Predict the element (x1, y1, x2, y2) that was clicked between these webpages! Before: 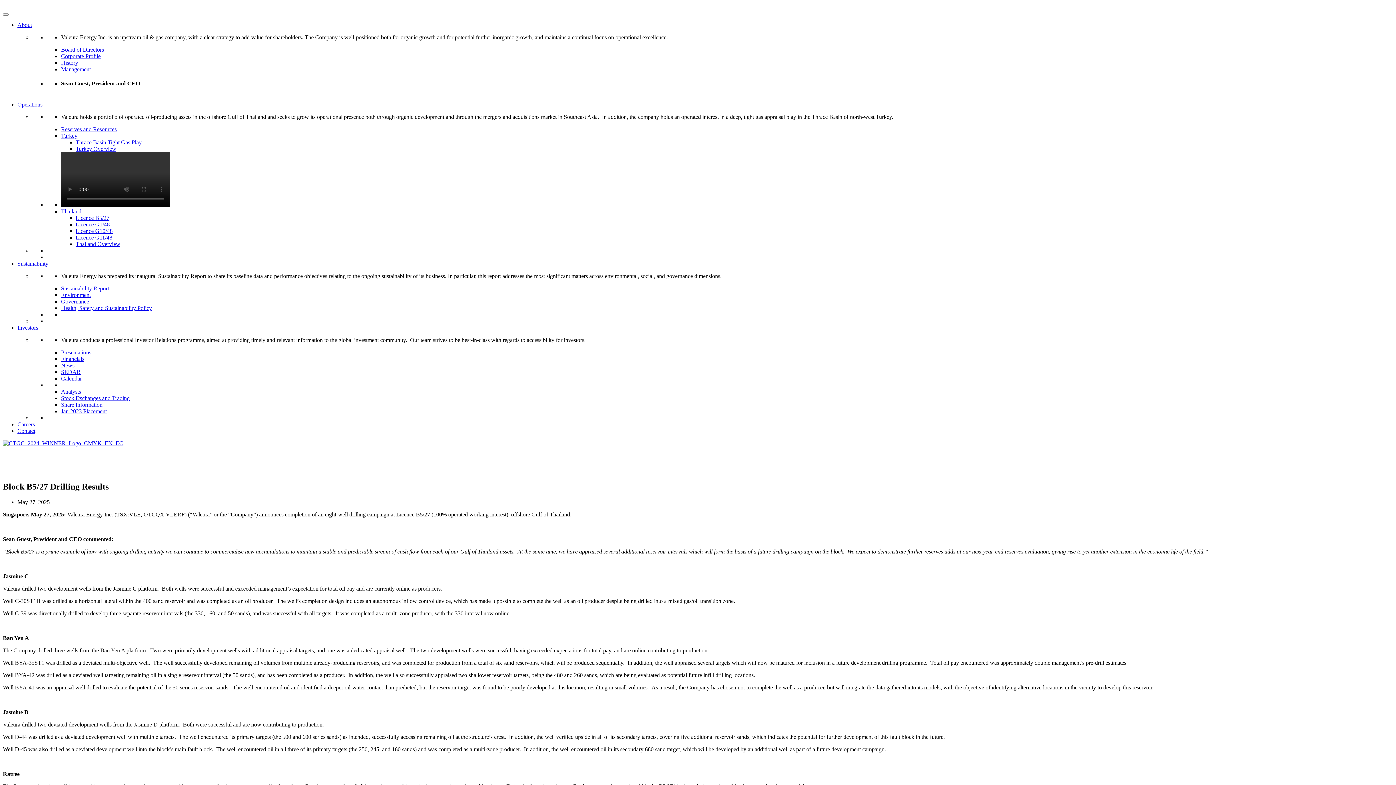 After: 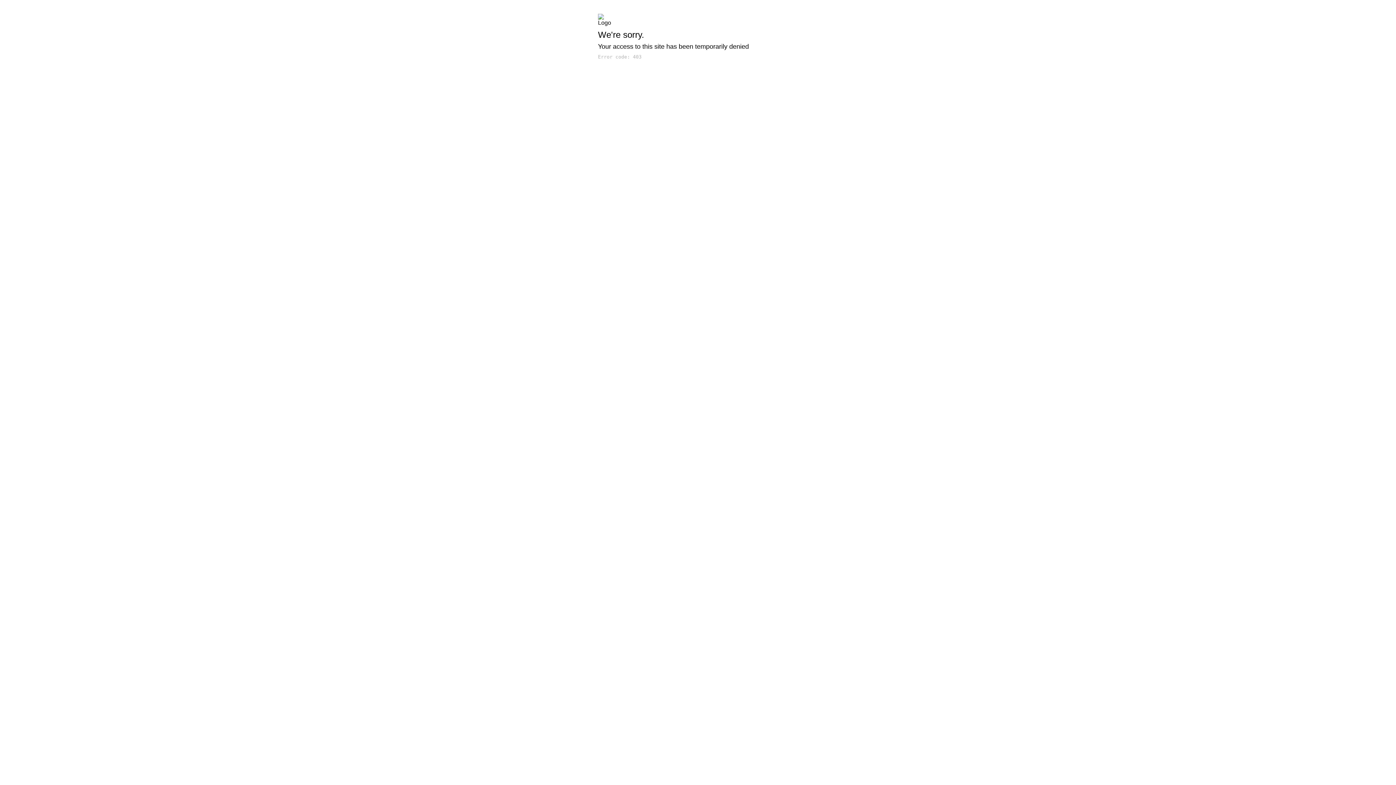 Action: label: Thailand Overview bbox: (75, 240, 120, 247)